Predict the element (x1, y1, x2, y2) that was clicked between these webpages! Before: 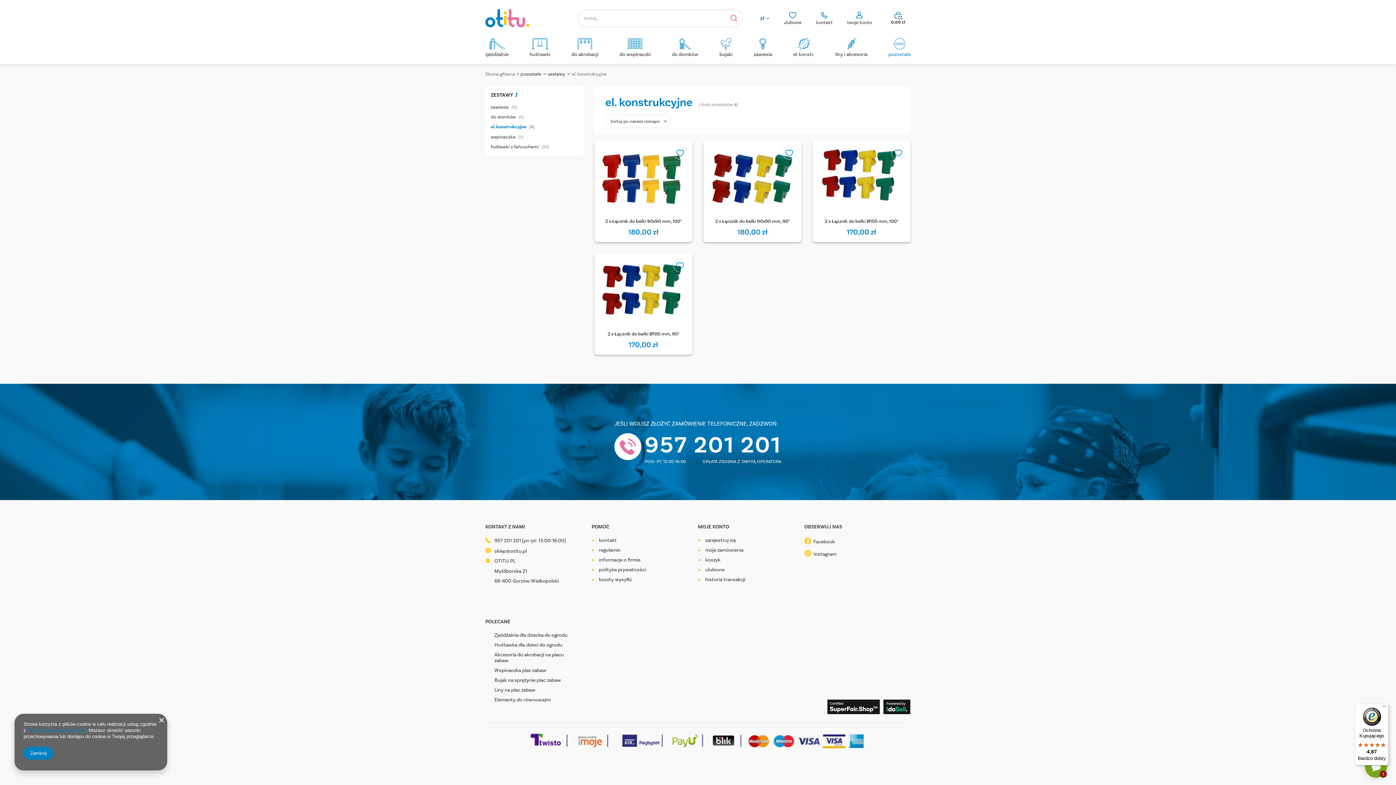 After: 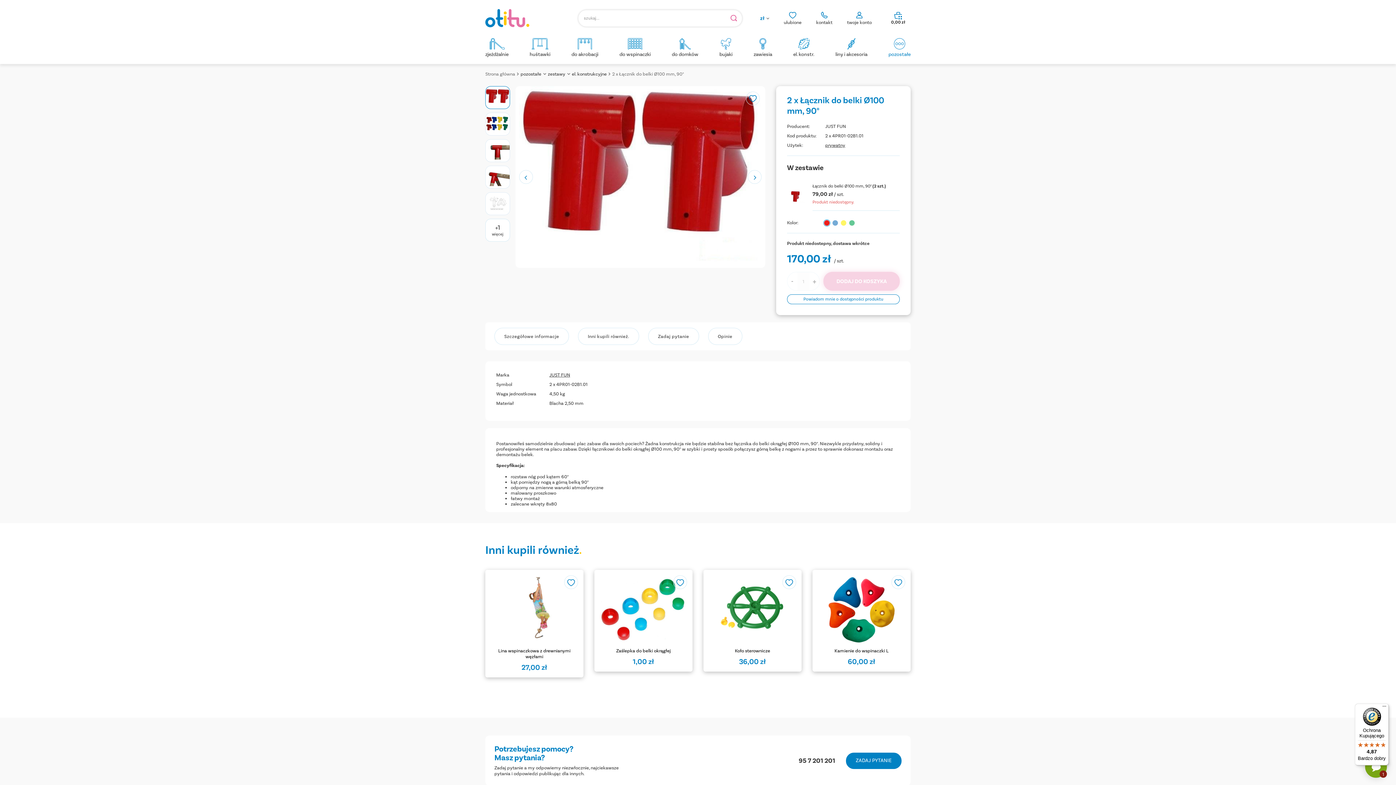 Action: bbox: (600, 331, 687, 337) label: 2 x Łącznik do belki Ø100 mm, 90°